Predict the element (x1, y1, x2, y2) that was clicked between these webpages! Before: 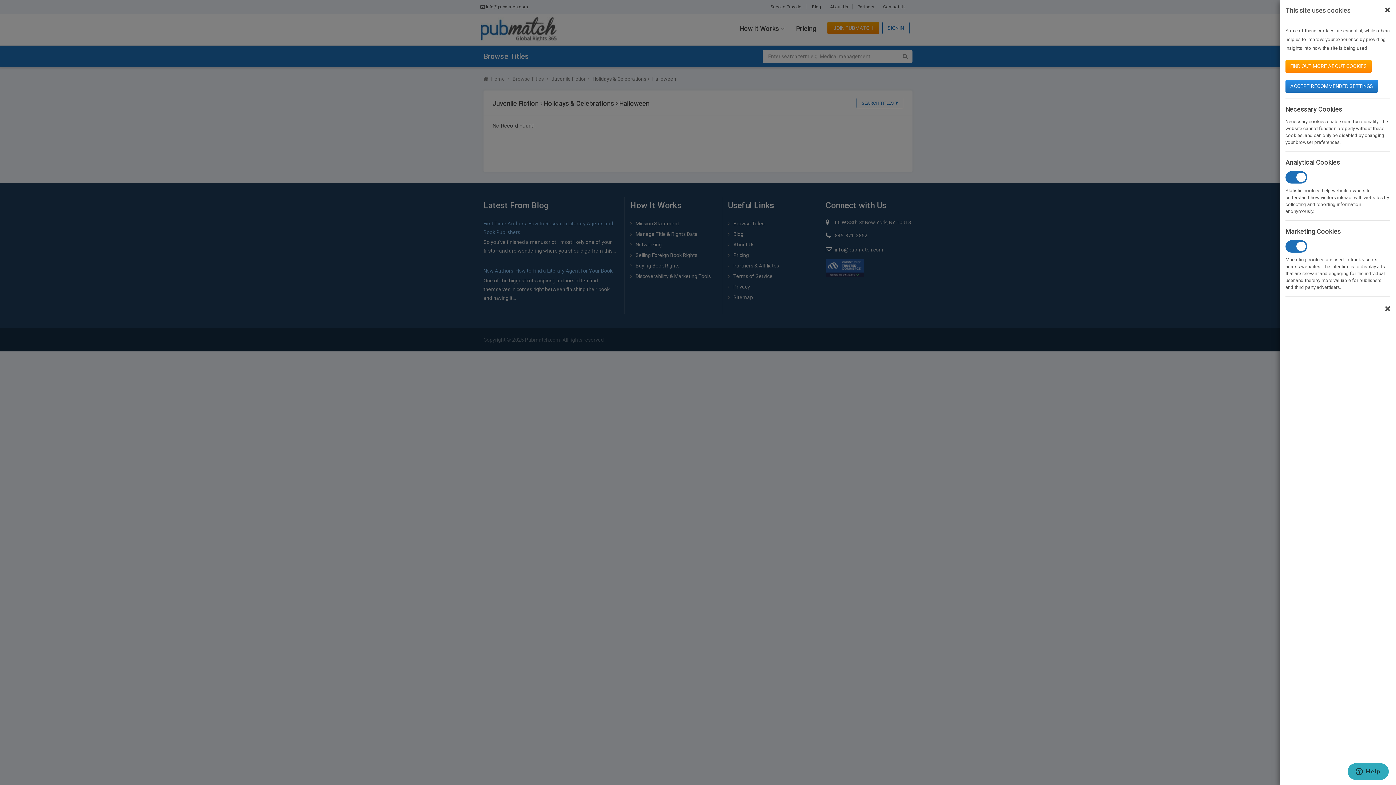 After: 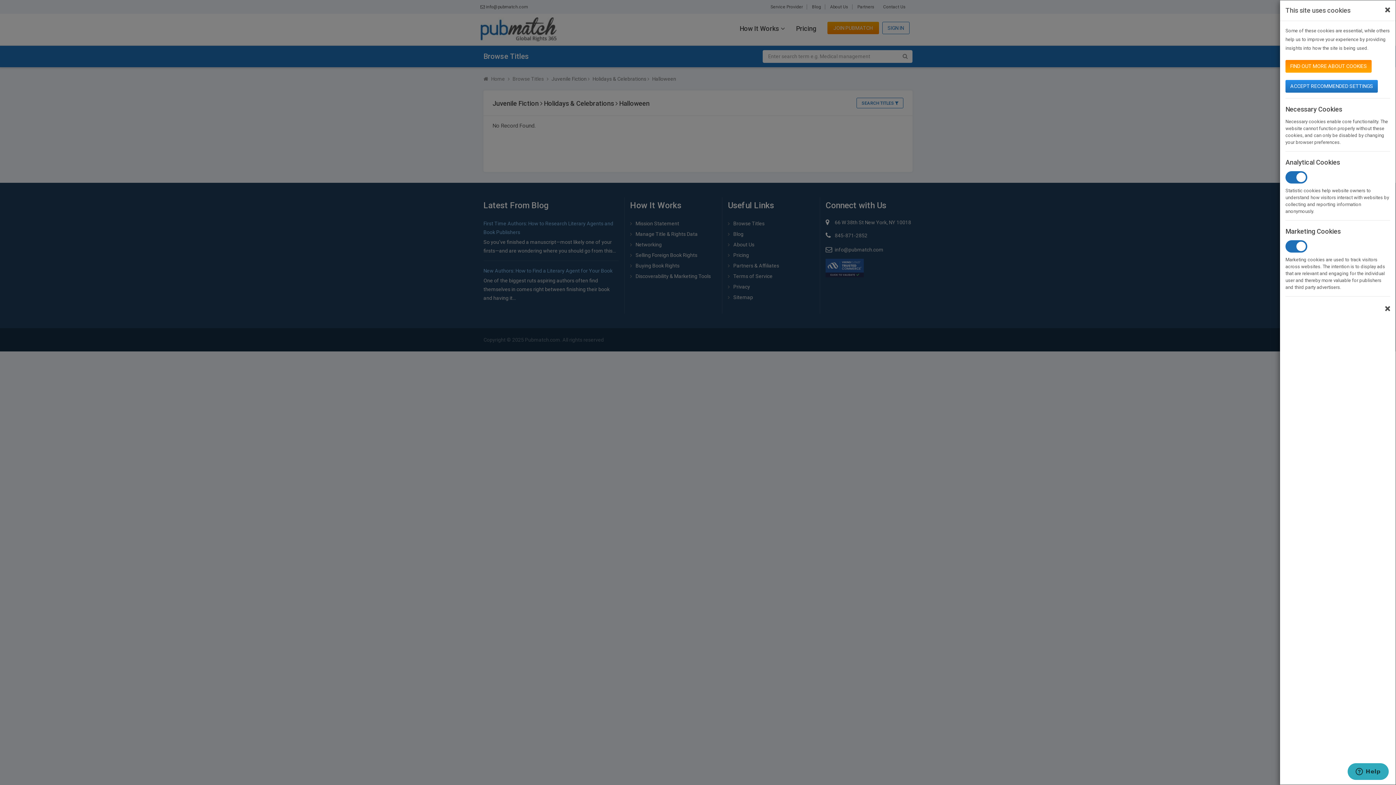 Action: label: FIND OUT MORE ABOUT COOKIES bbox: (1285, 60, 1372, 72)